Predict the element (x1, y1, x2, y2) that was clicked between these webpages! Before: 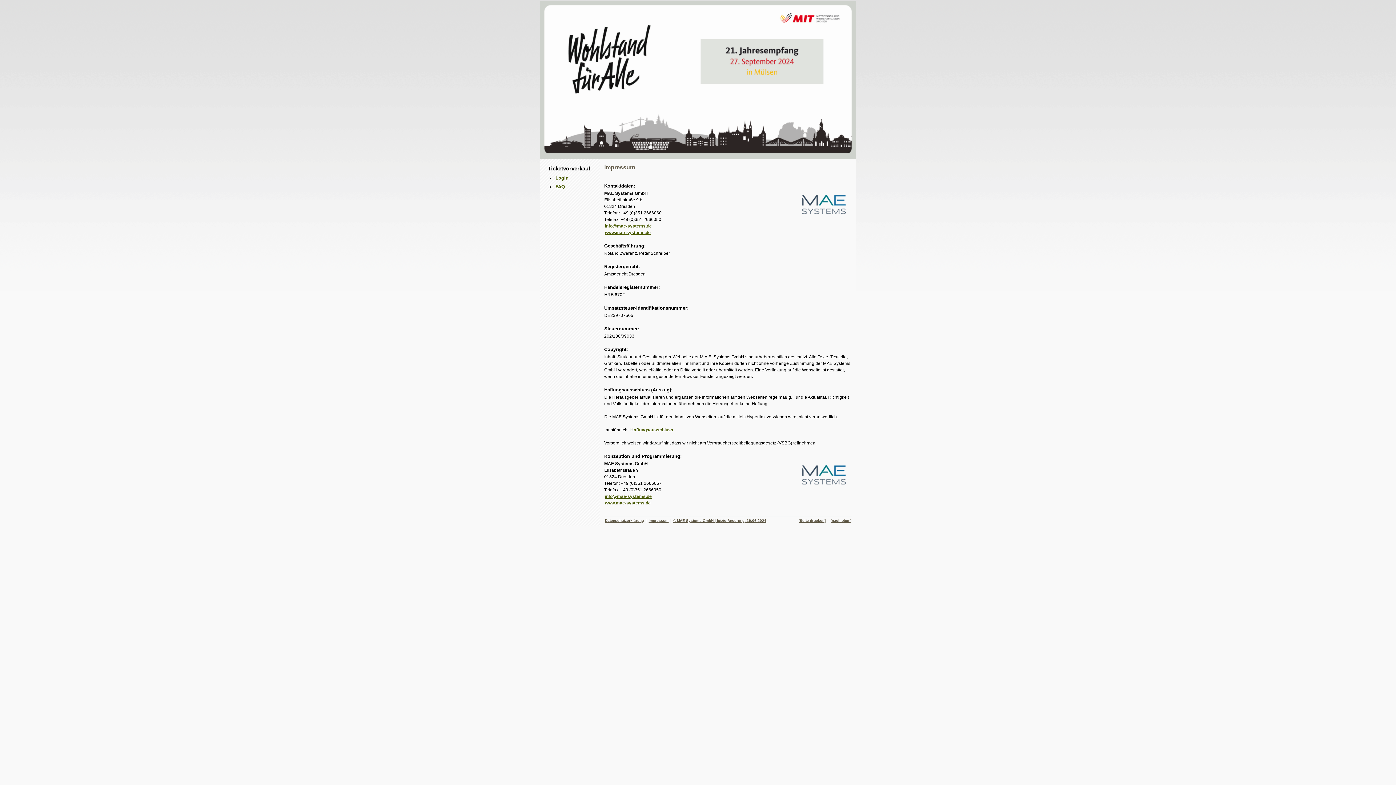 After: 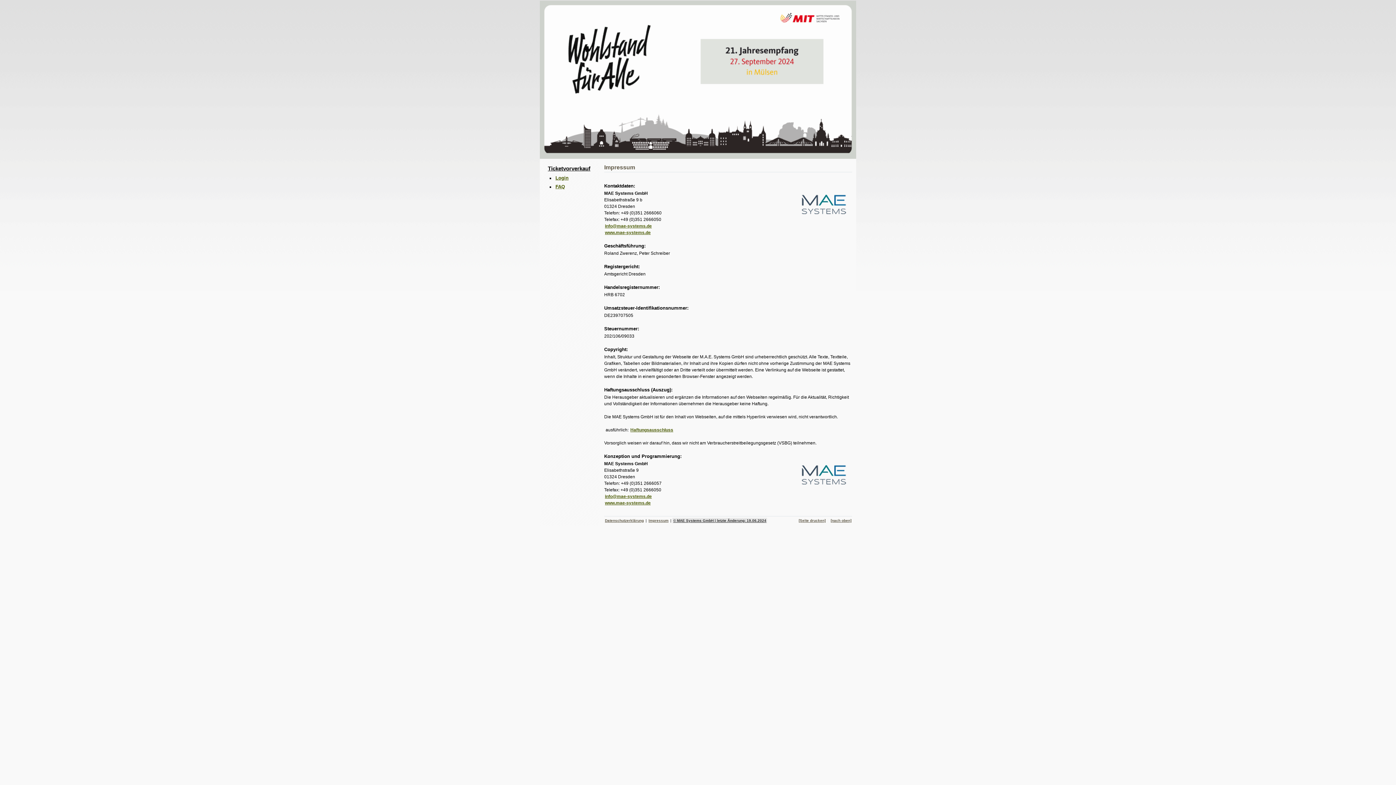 Action: bbox: (672, 518, 767, 523) label: © MAE Systems GmbH | letzte Änderung: 19.06.2024